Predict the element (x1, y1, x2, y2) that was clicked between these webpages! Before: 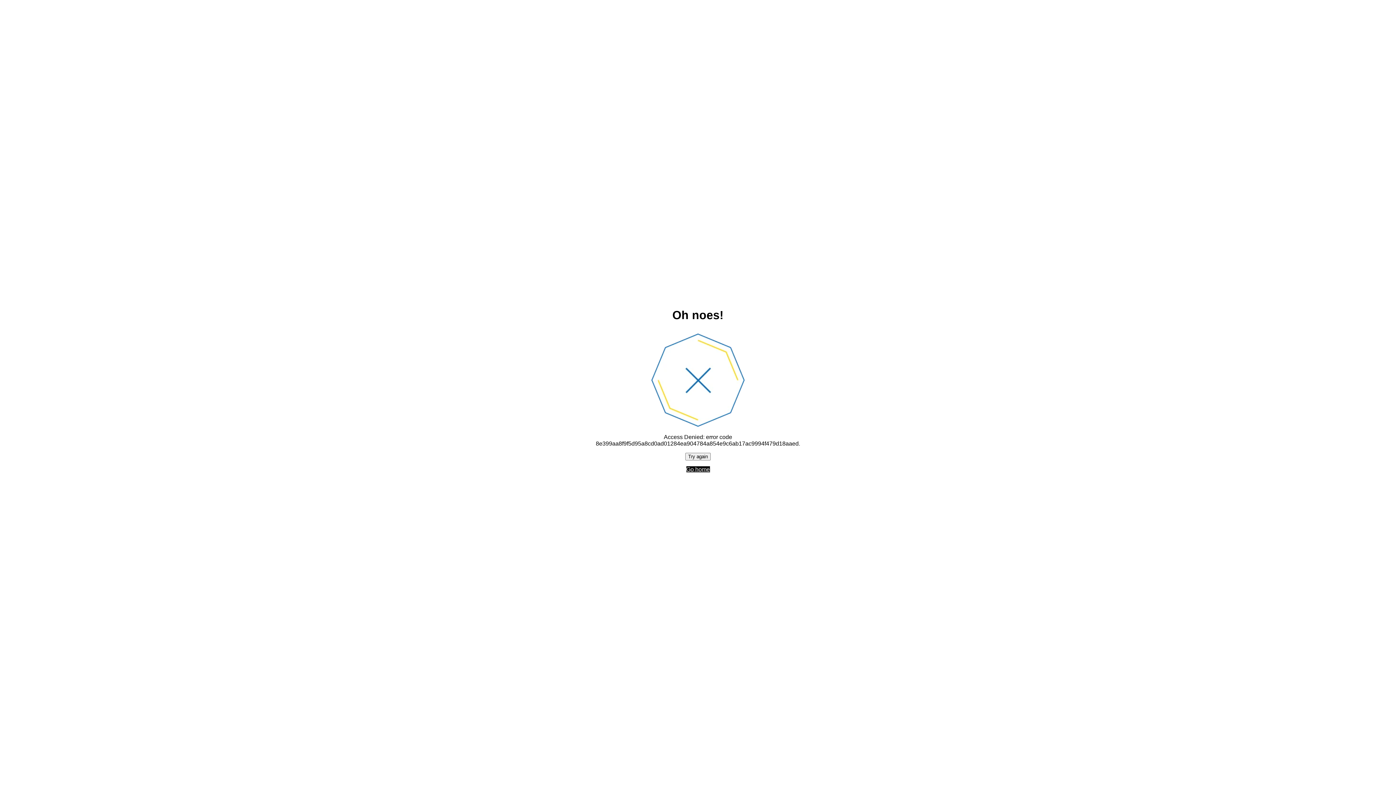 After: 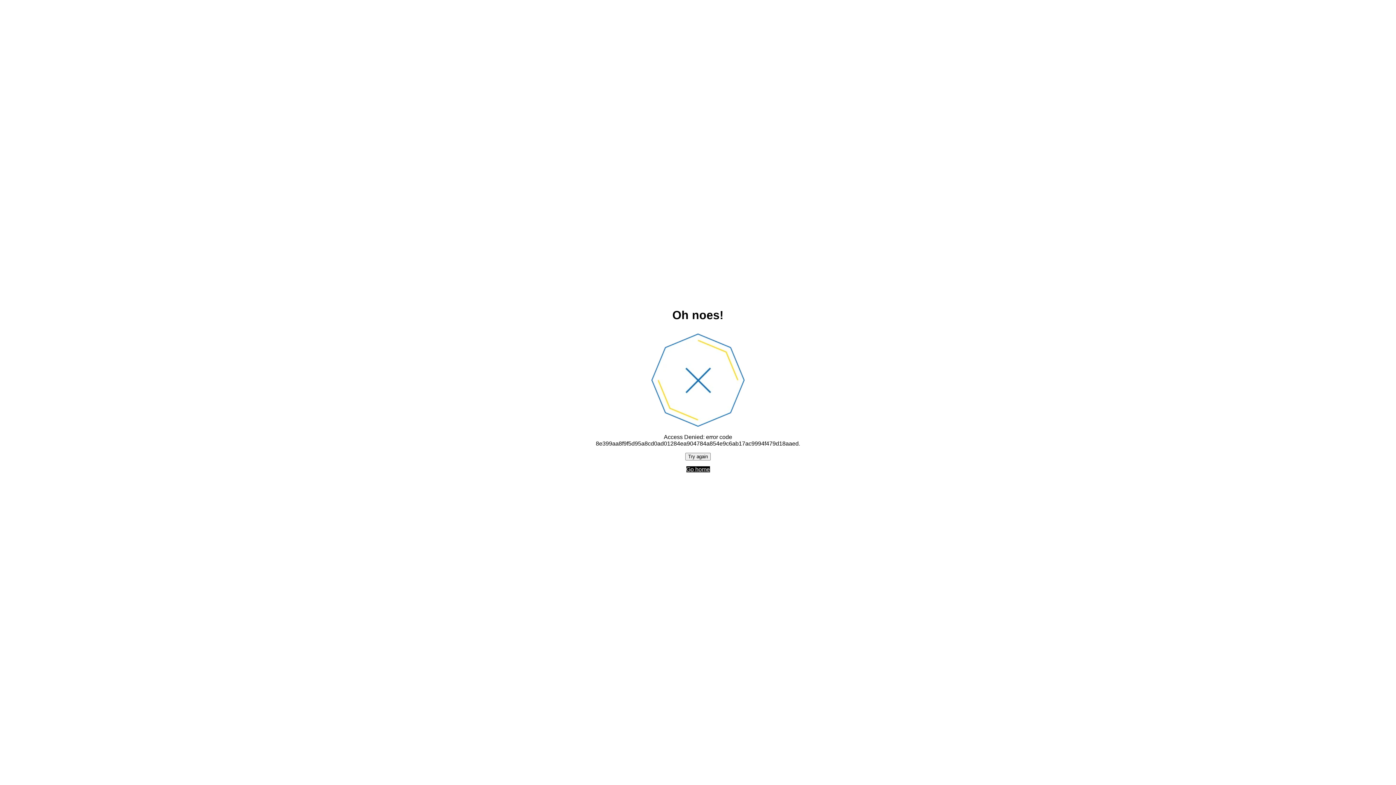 Action: label: Try again bbox: (685, 452, 710, 460)